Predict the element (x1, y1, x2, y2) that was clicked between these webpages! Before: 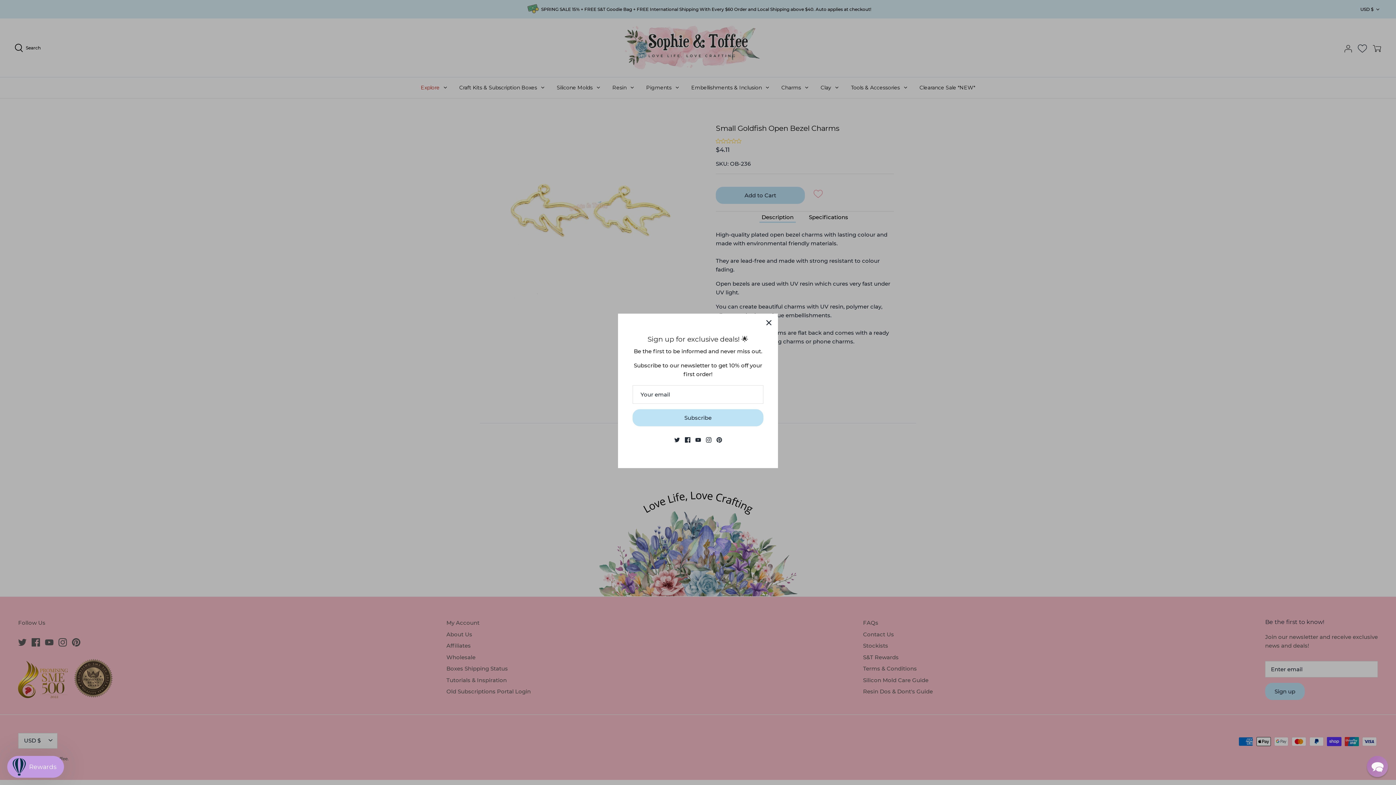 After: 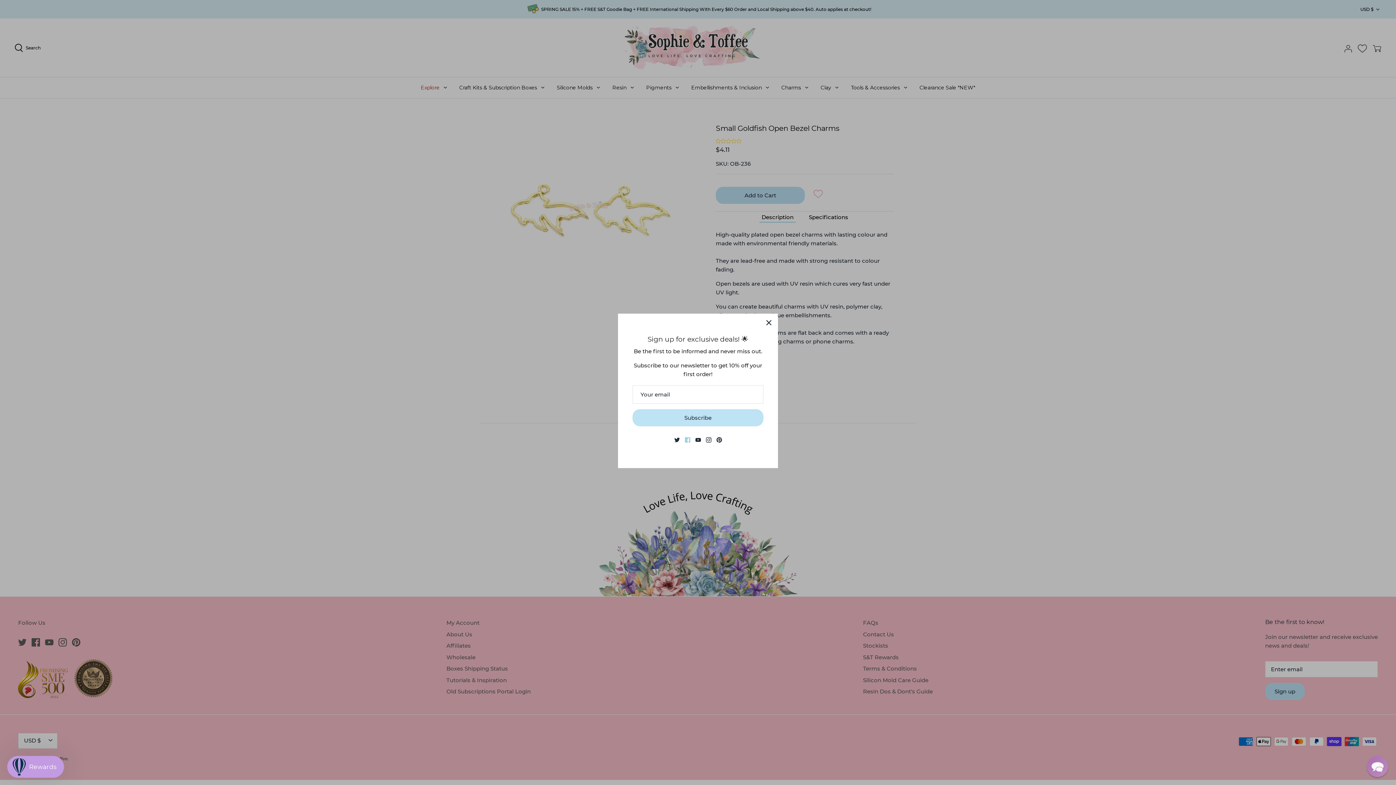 Action: label: Facebook bbox: (684, 437, 690, 442)